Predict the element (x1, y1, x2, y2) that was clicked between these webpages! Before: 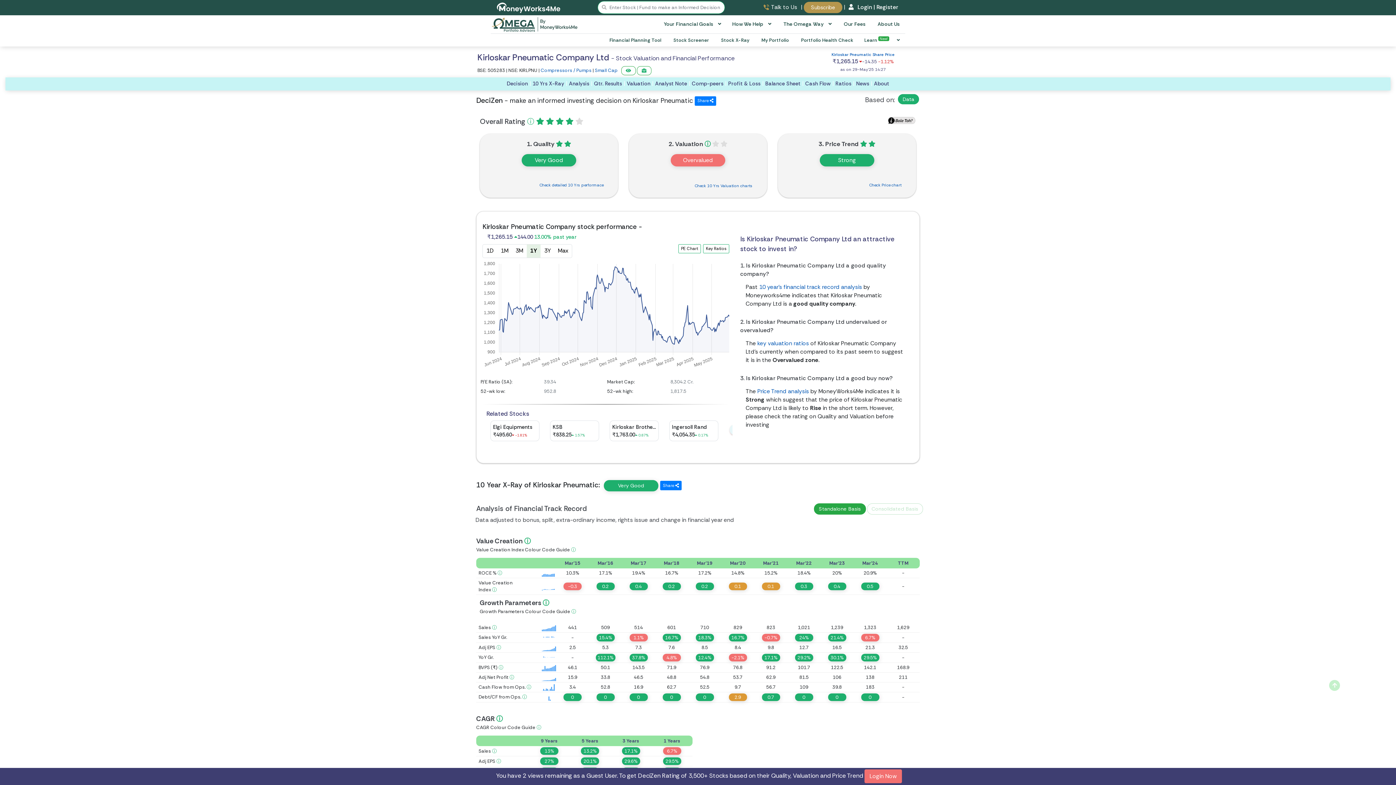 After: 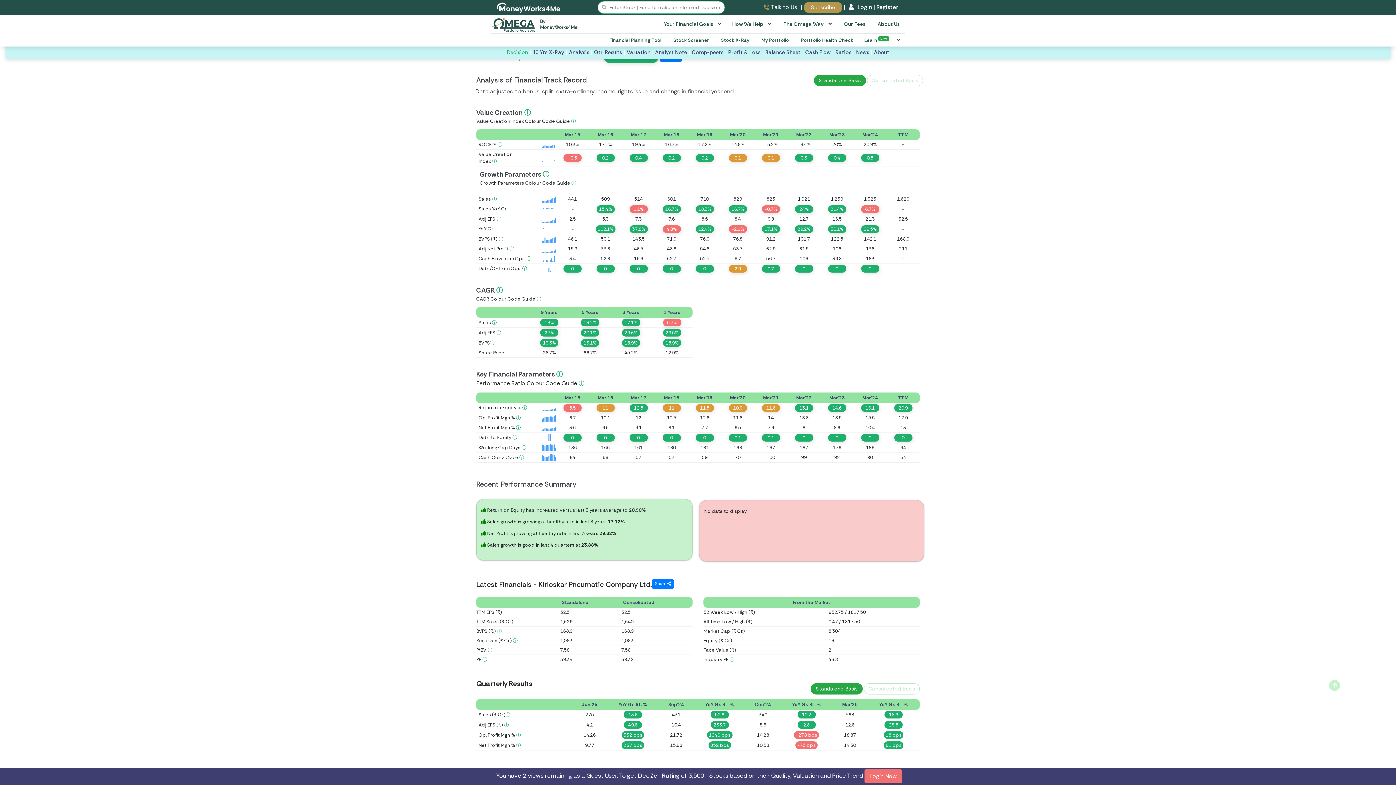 Action: label: 10 year's financial track record analysis bbox: (759, 283, 862, 290)